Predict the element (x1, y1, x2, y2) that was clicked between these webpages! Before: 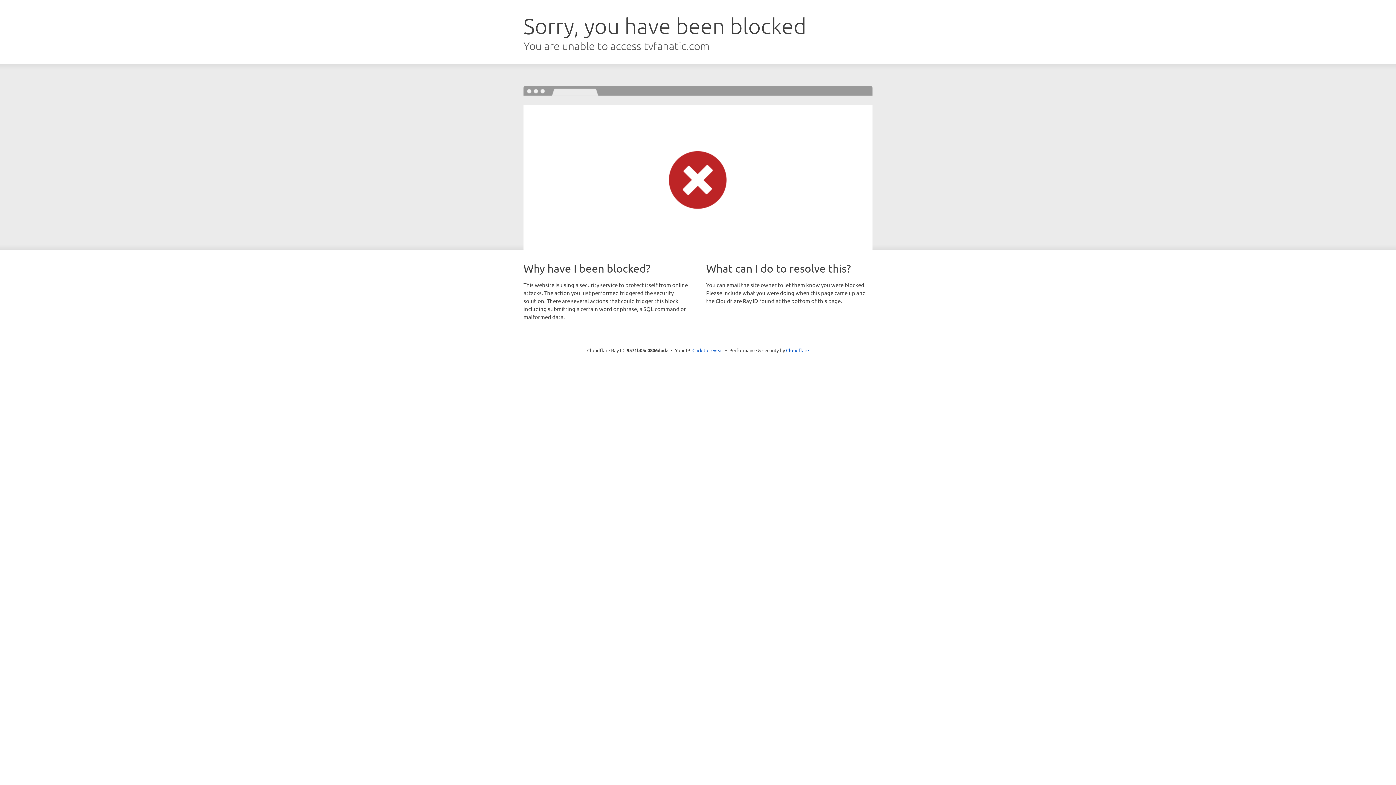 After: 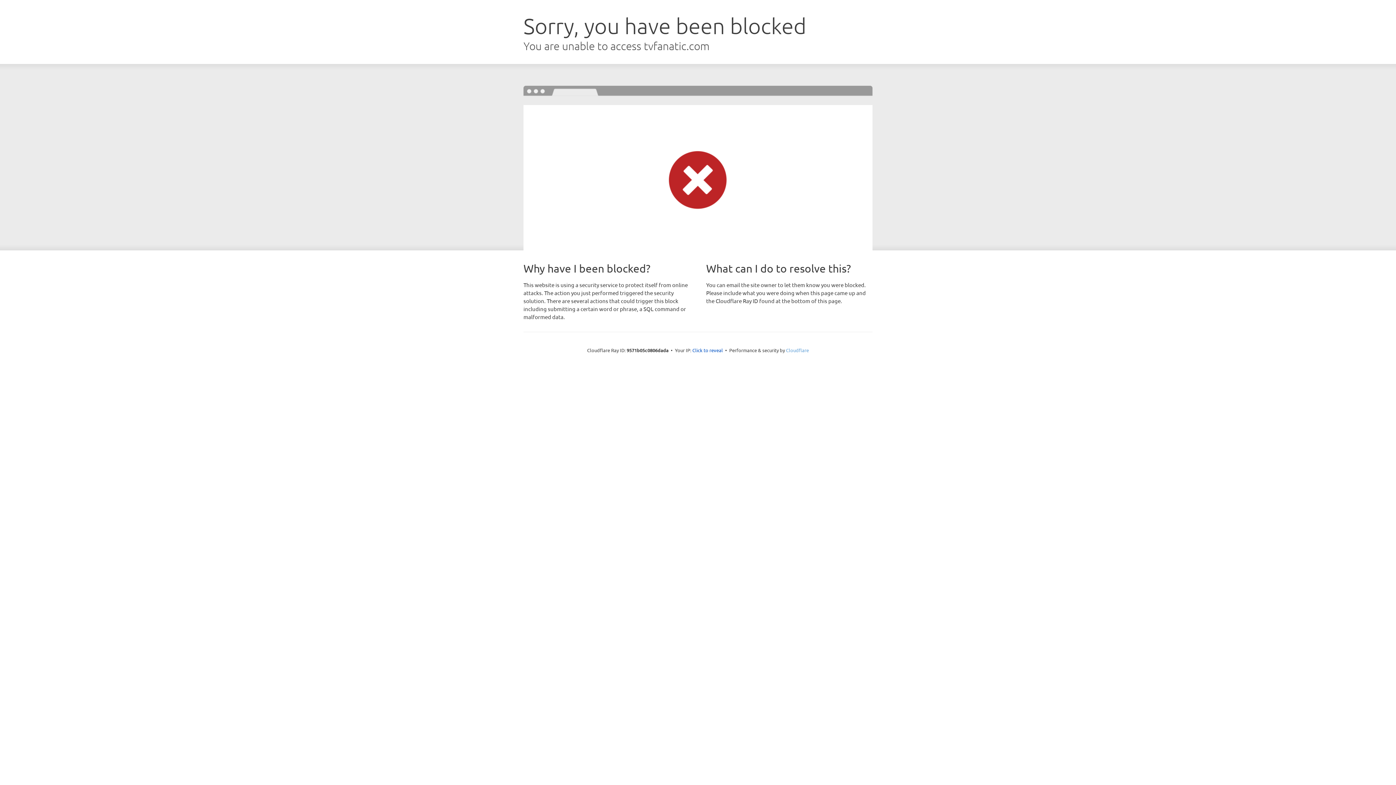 Action: bbox: (786, 347, 809, 353) label: Cloudflare